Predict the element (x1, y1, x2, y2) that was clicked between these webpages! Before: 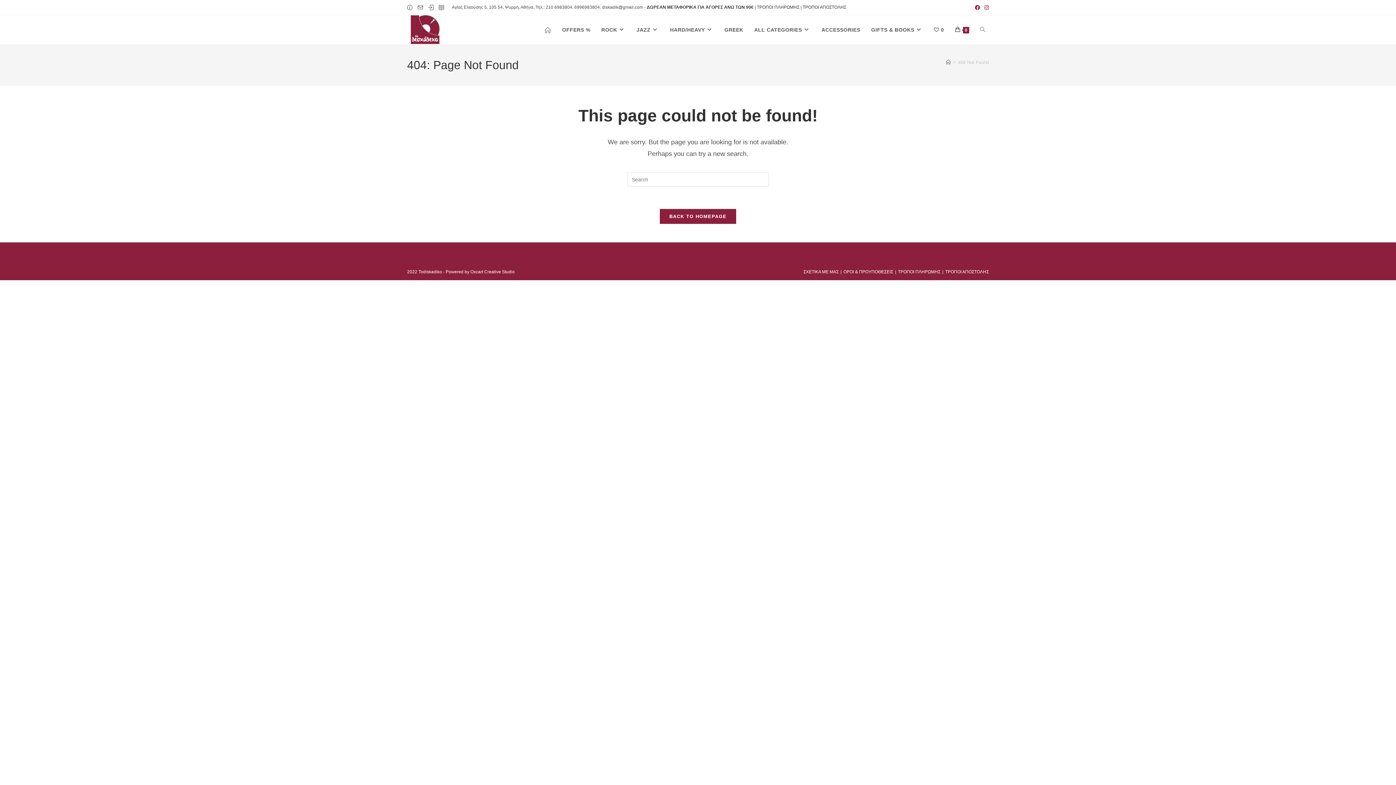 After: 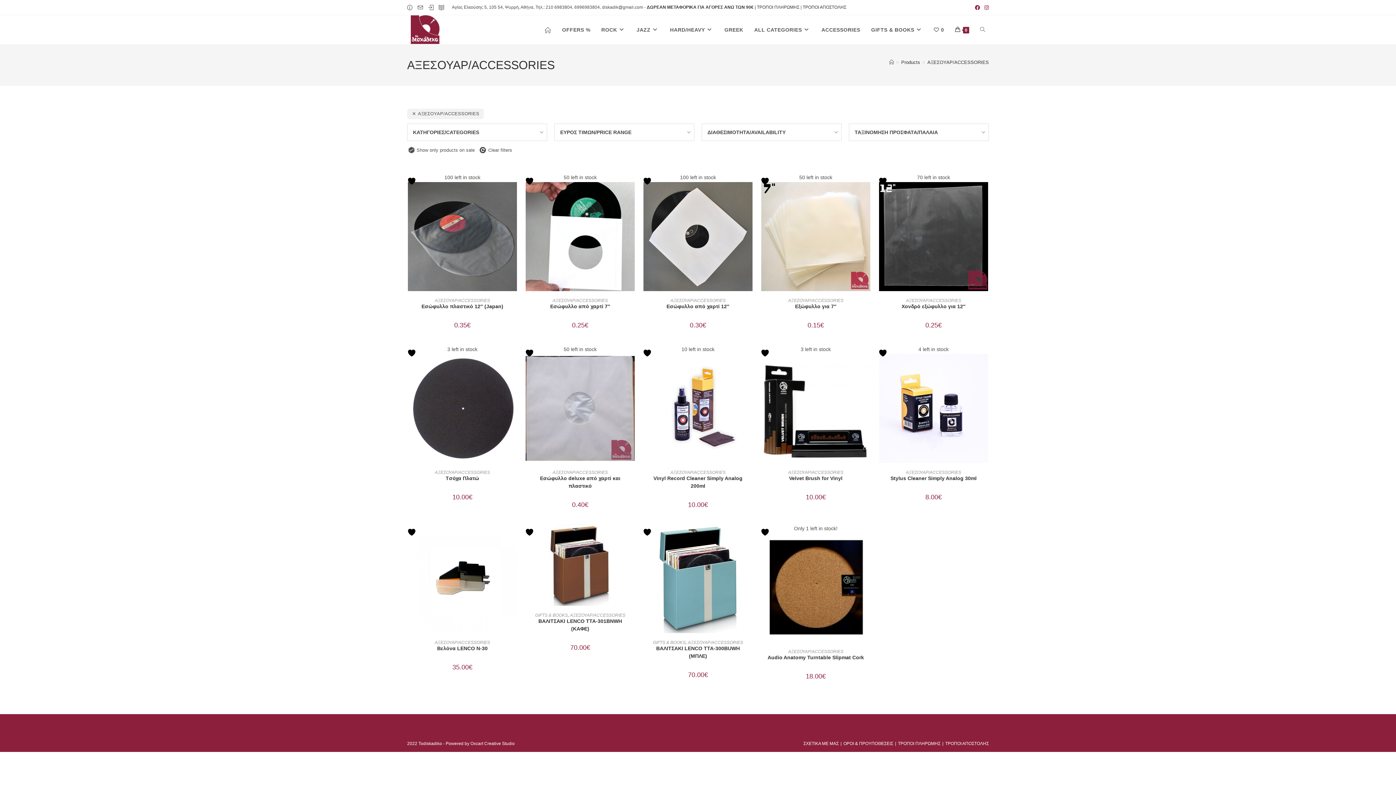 Action: bbox: (816, 15, 865, 44) label: ACCESSORIES